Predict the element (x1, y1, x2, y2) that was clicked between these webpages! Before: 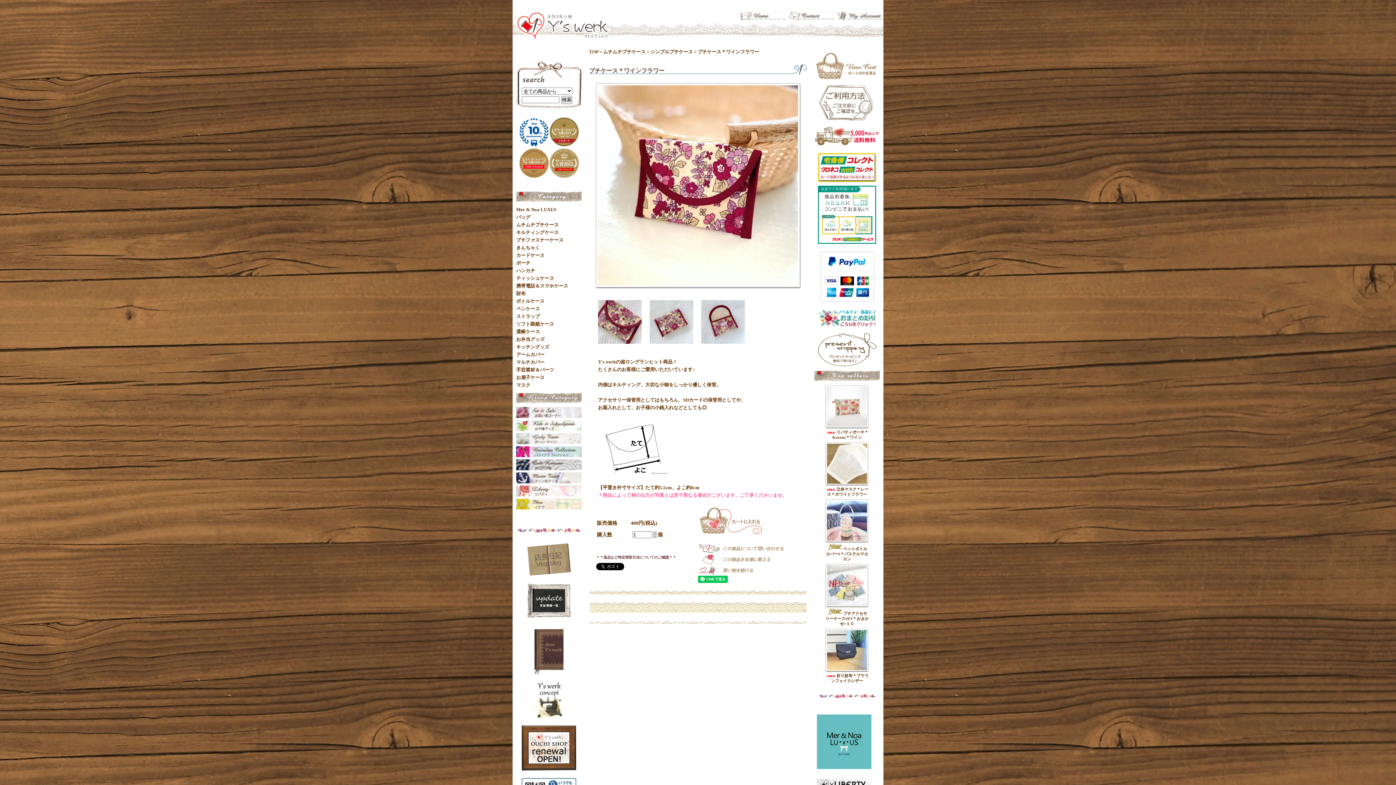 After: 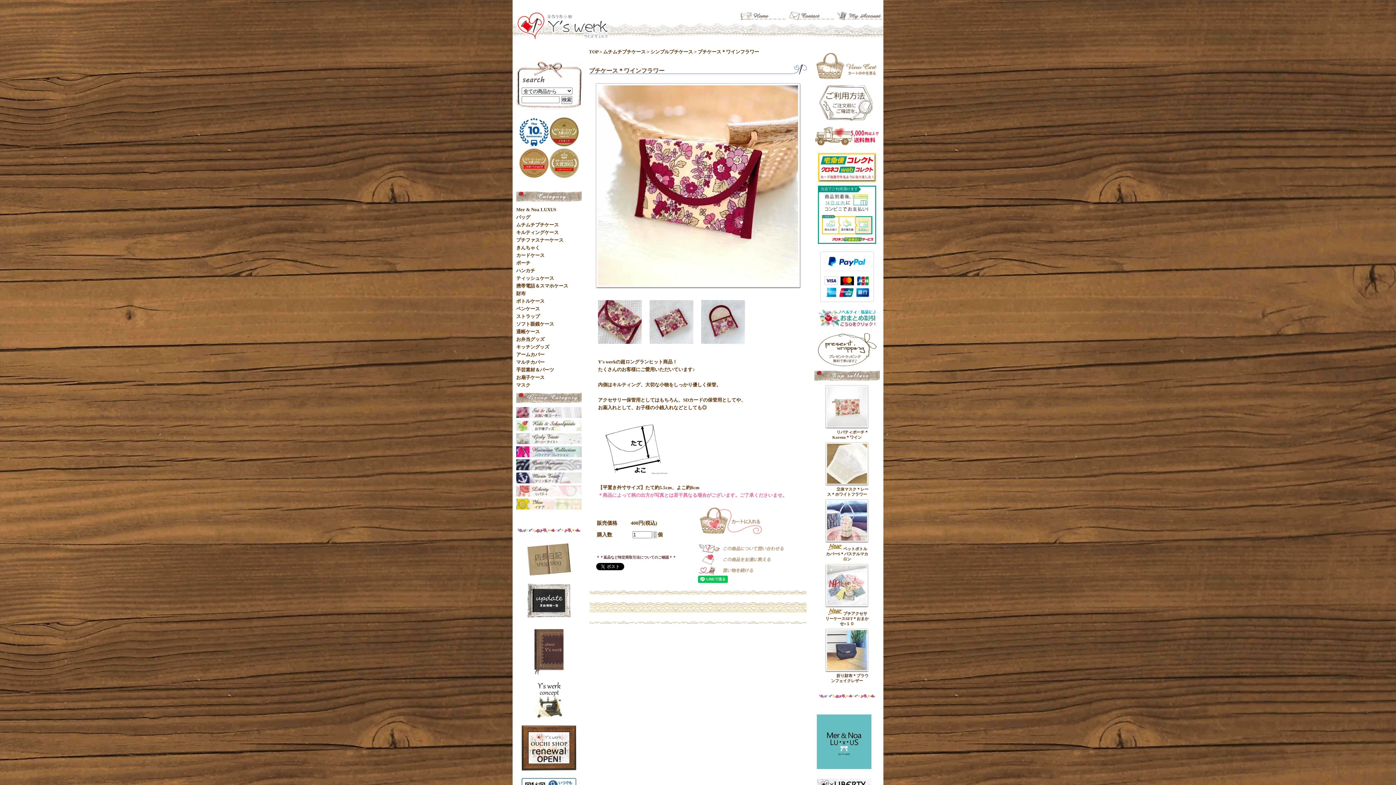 Action: bbox: (598, 344, 641, 348)